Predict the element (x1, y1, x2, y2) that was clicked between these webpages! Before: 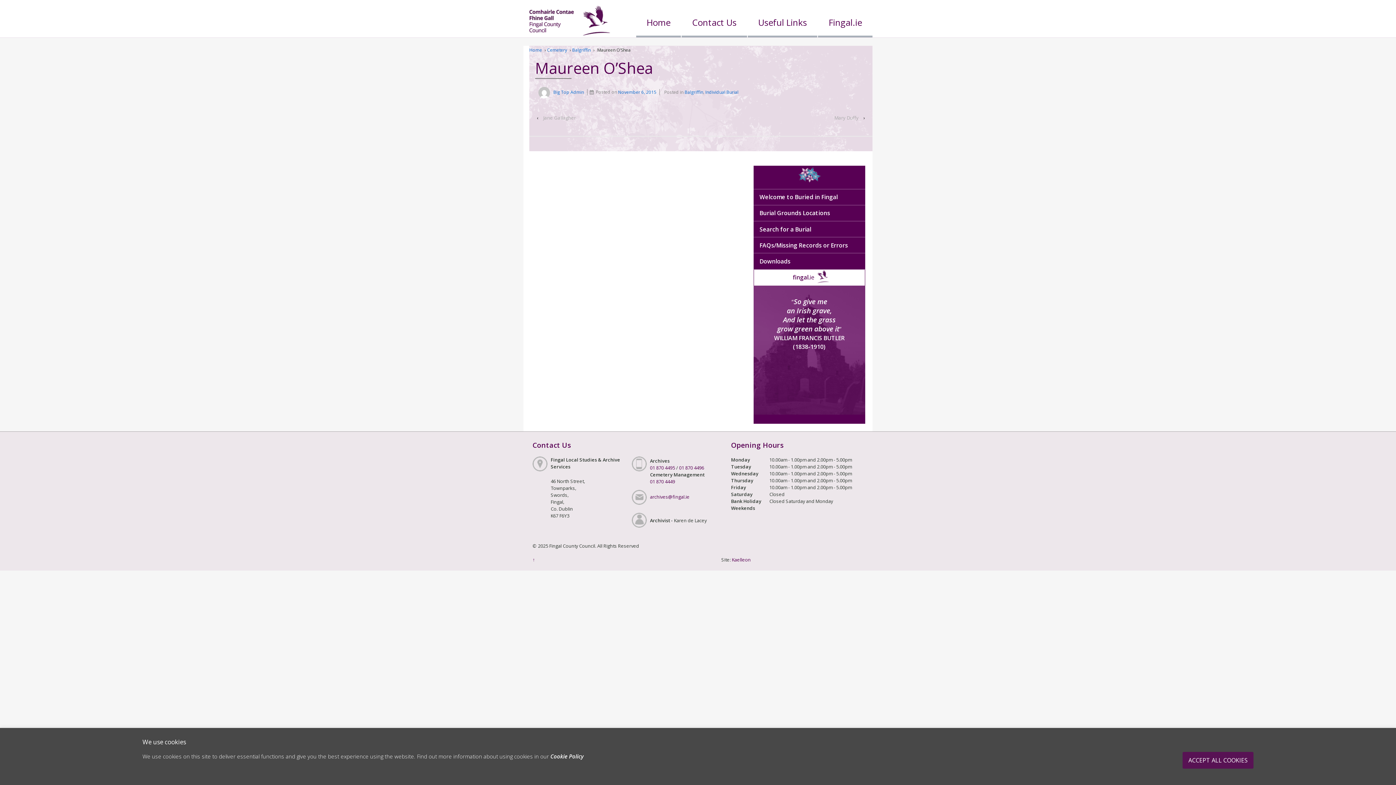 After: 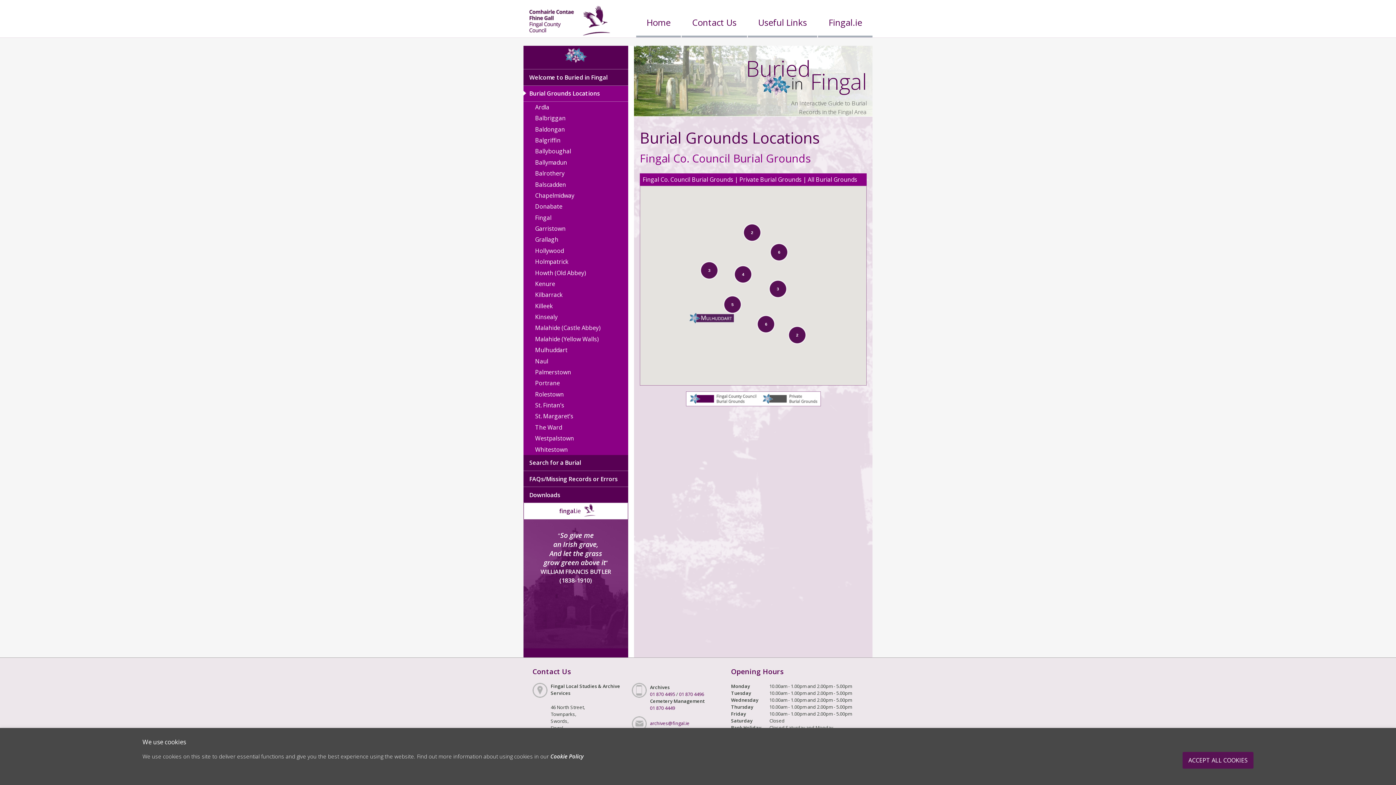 Action: bbox: (753, 205, 865, 221) label: Burial Grounds Locations